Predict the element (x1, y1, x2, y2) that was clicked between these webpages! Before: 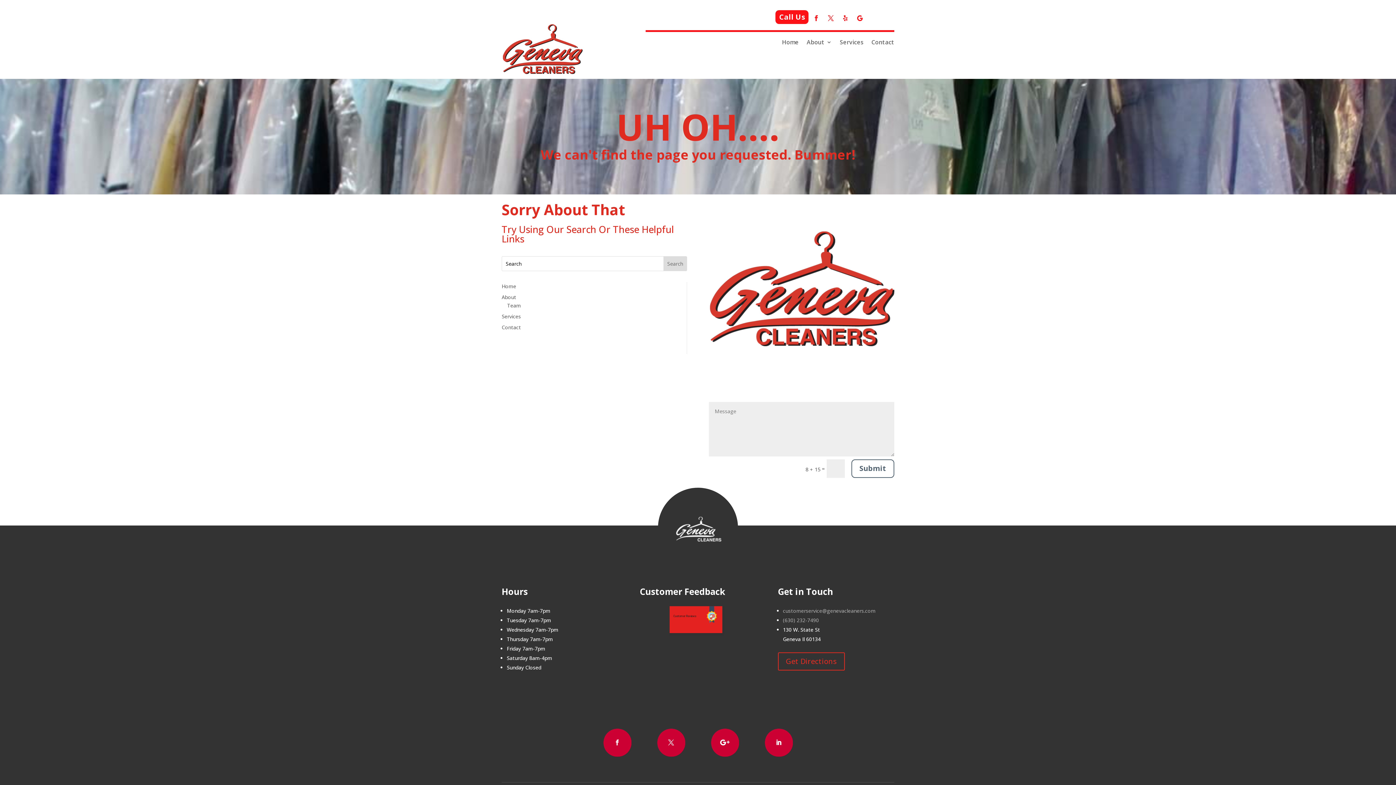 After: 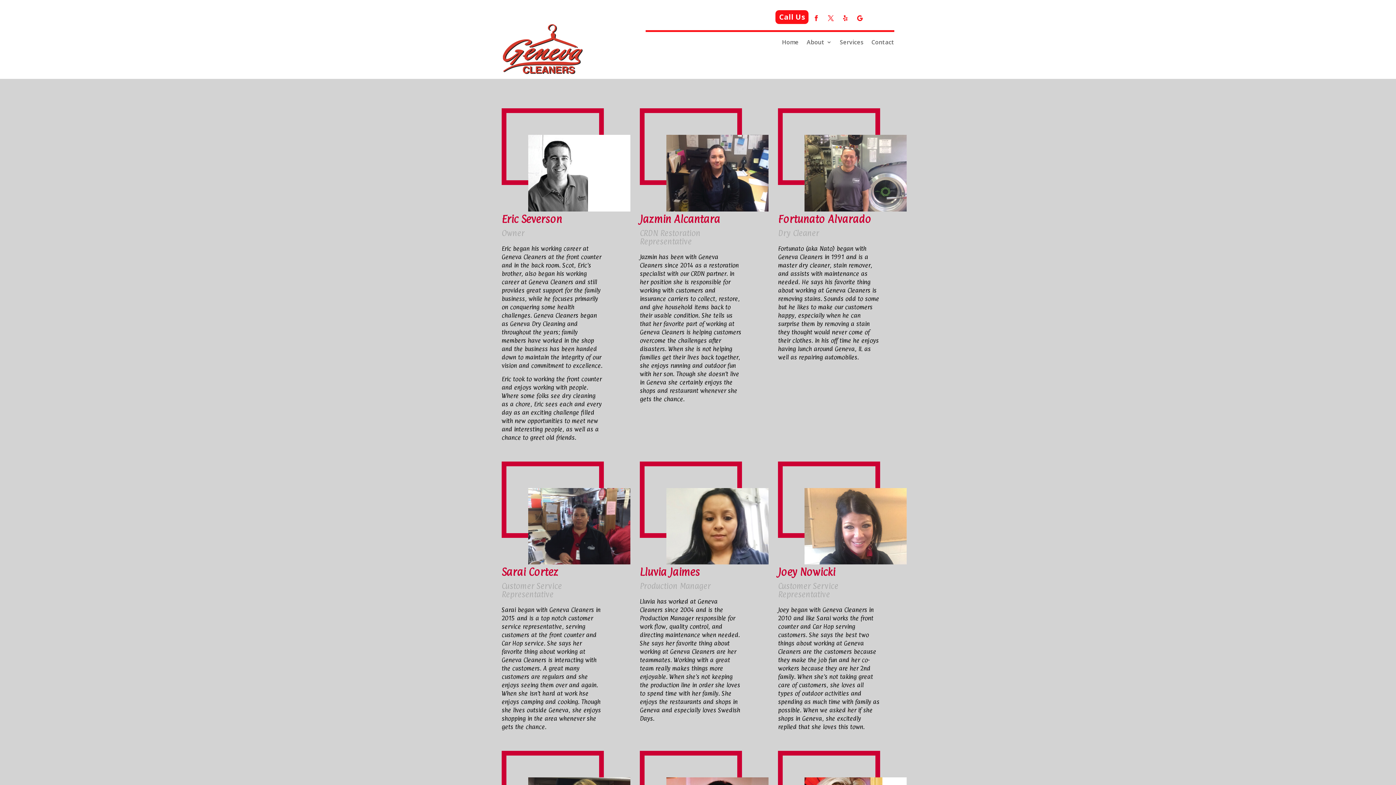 Action: bbox: (507, 302, 521, 308) label: Team